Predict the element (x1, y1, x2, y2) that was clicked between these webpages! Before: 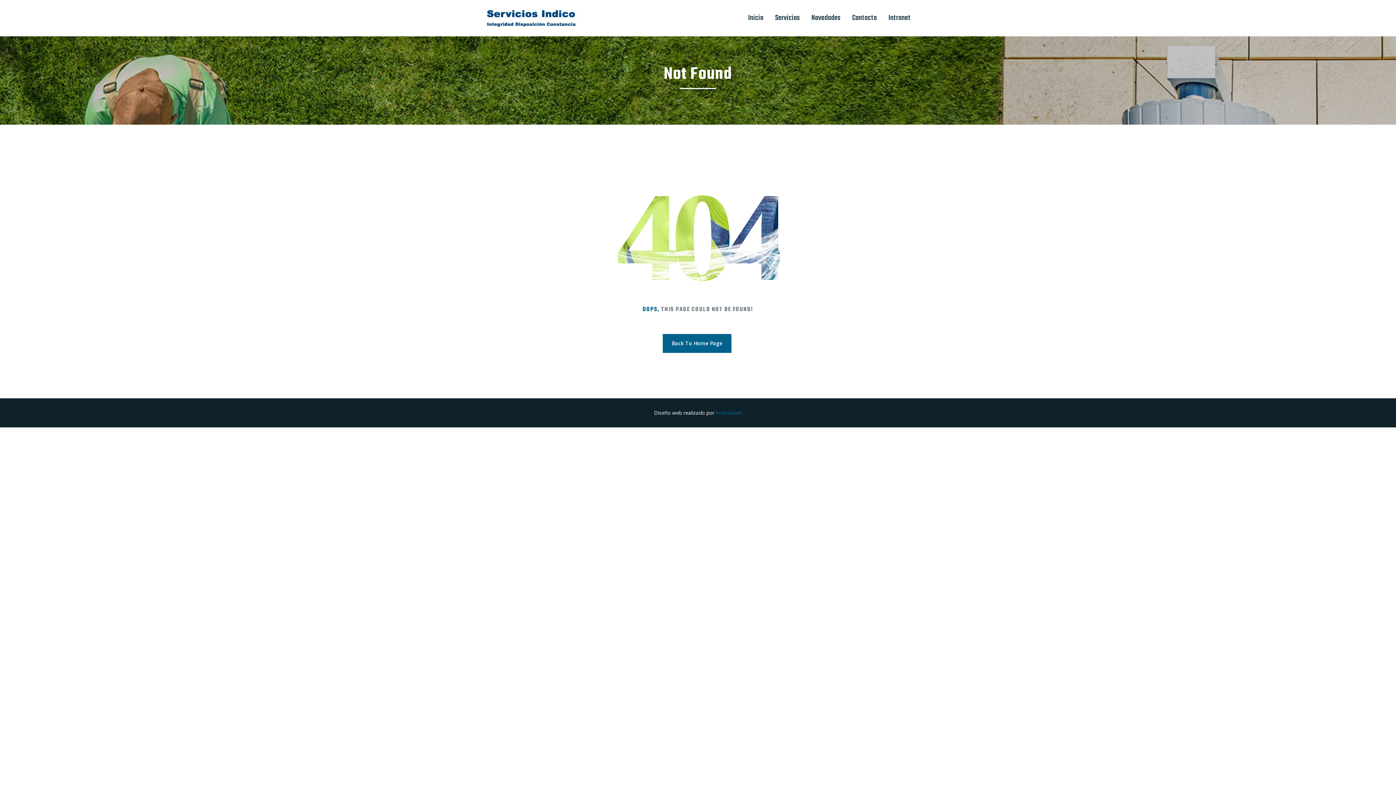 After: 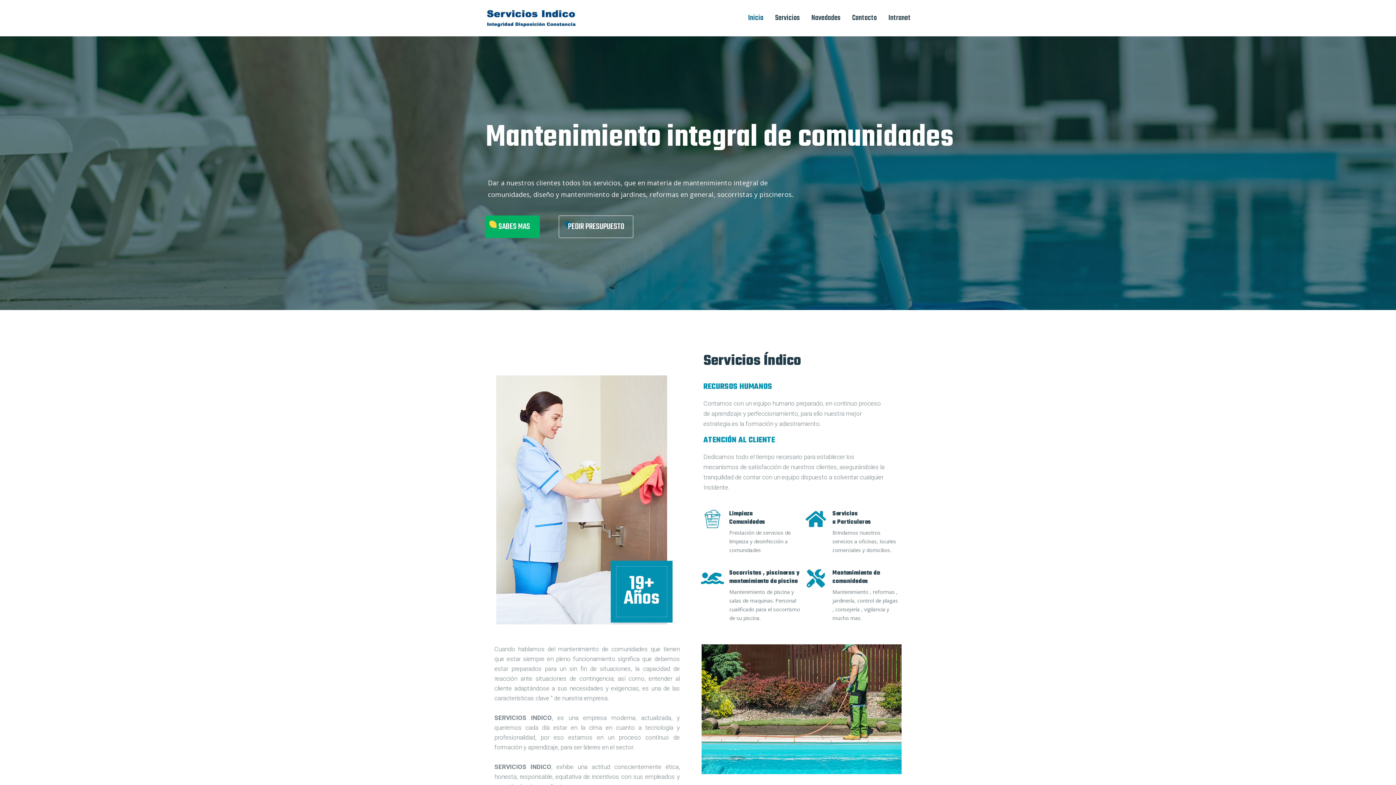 Action: bbox: (485, 9, 577, 27)